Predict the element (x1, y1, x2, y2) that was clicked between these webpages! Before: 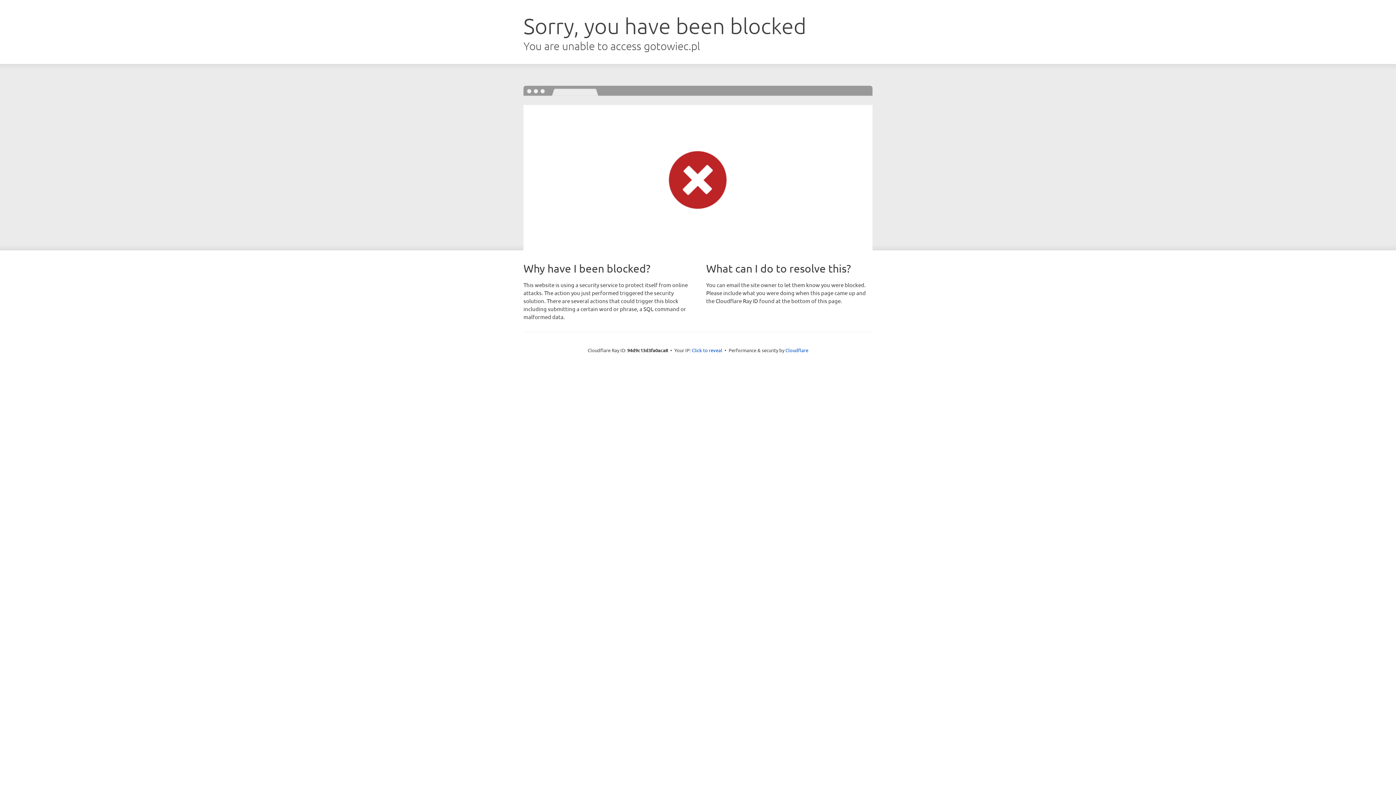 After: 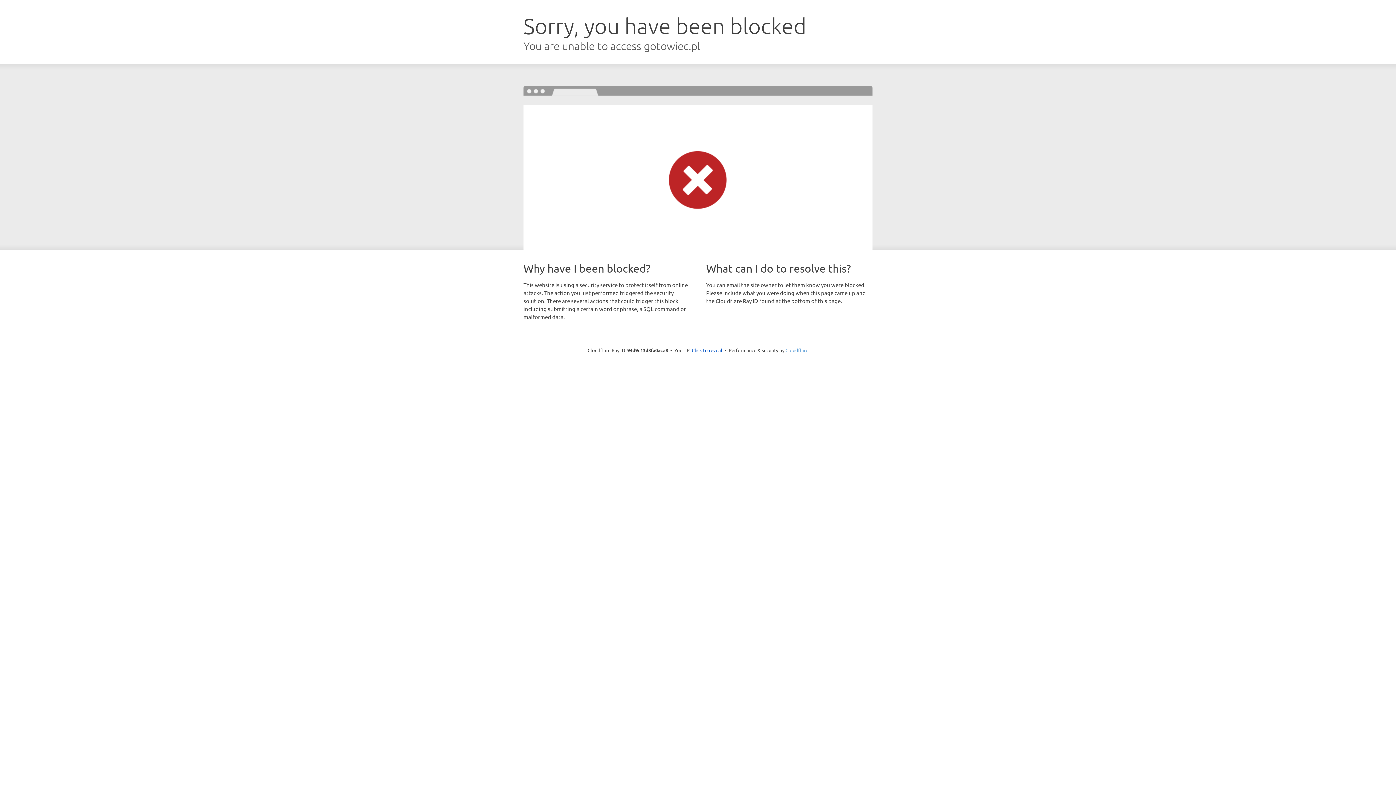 Action: label: Cloudflare bbox: (785, 347, 808, 353)